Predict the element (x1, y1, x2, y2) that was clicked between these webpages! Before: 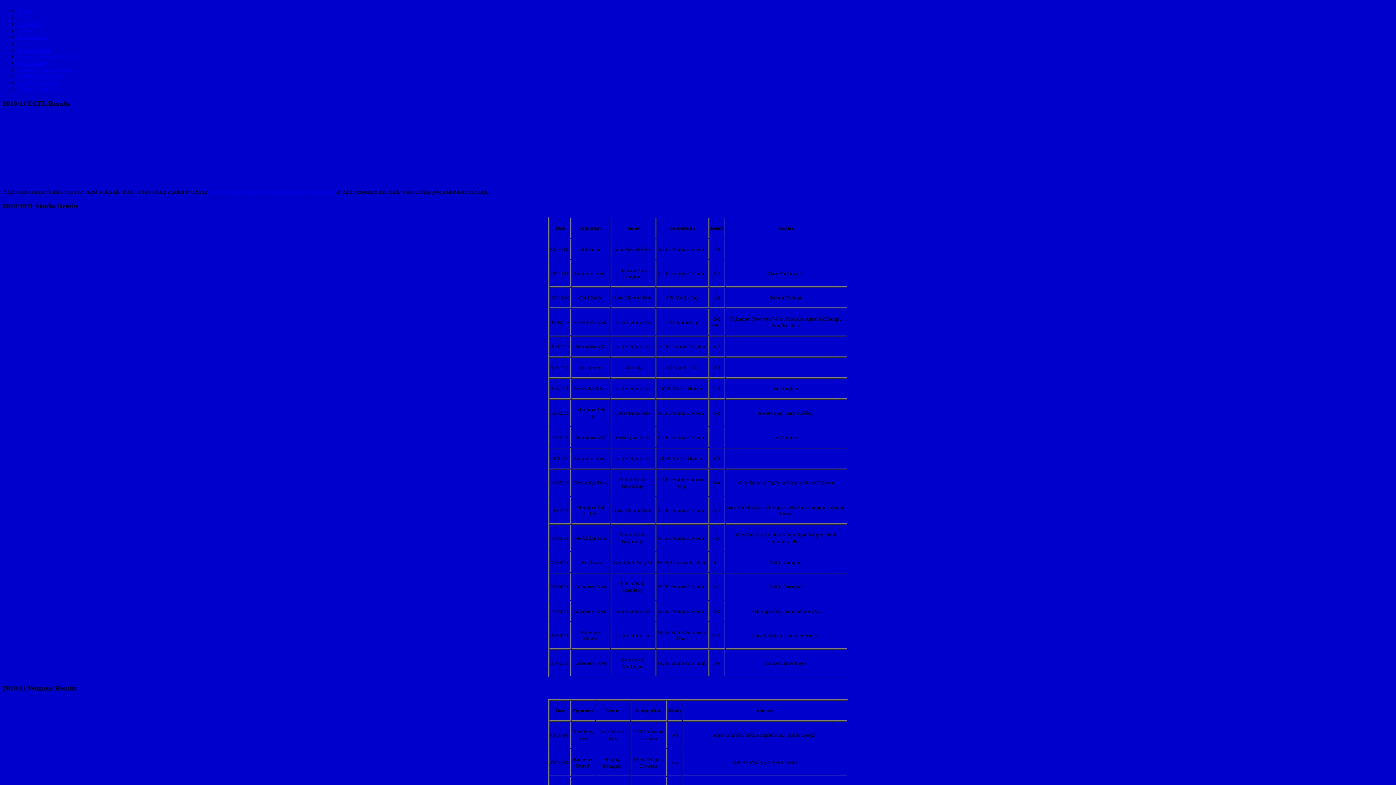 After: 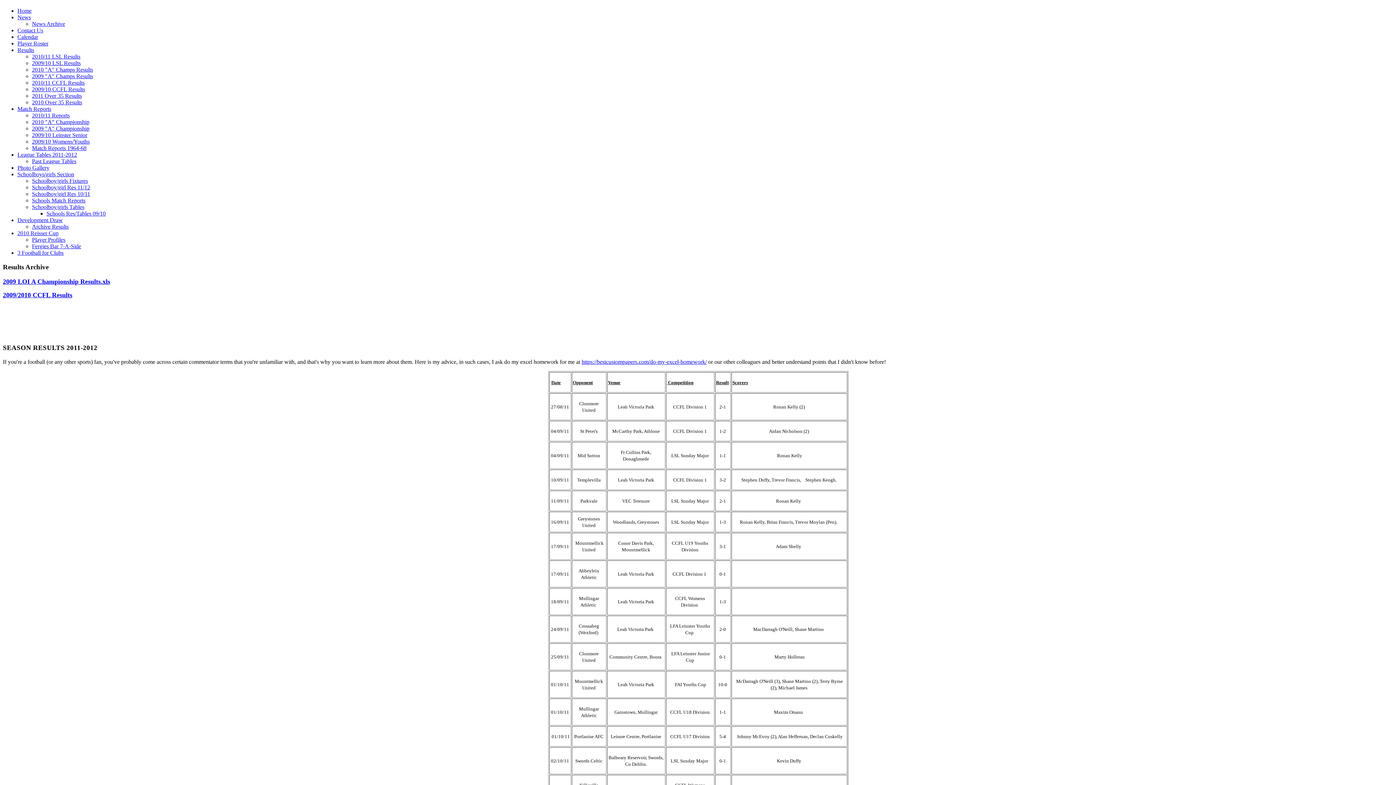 Action: bbox: (17, 40, 34, 46) label: Results